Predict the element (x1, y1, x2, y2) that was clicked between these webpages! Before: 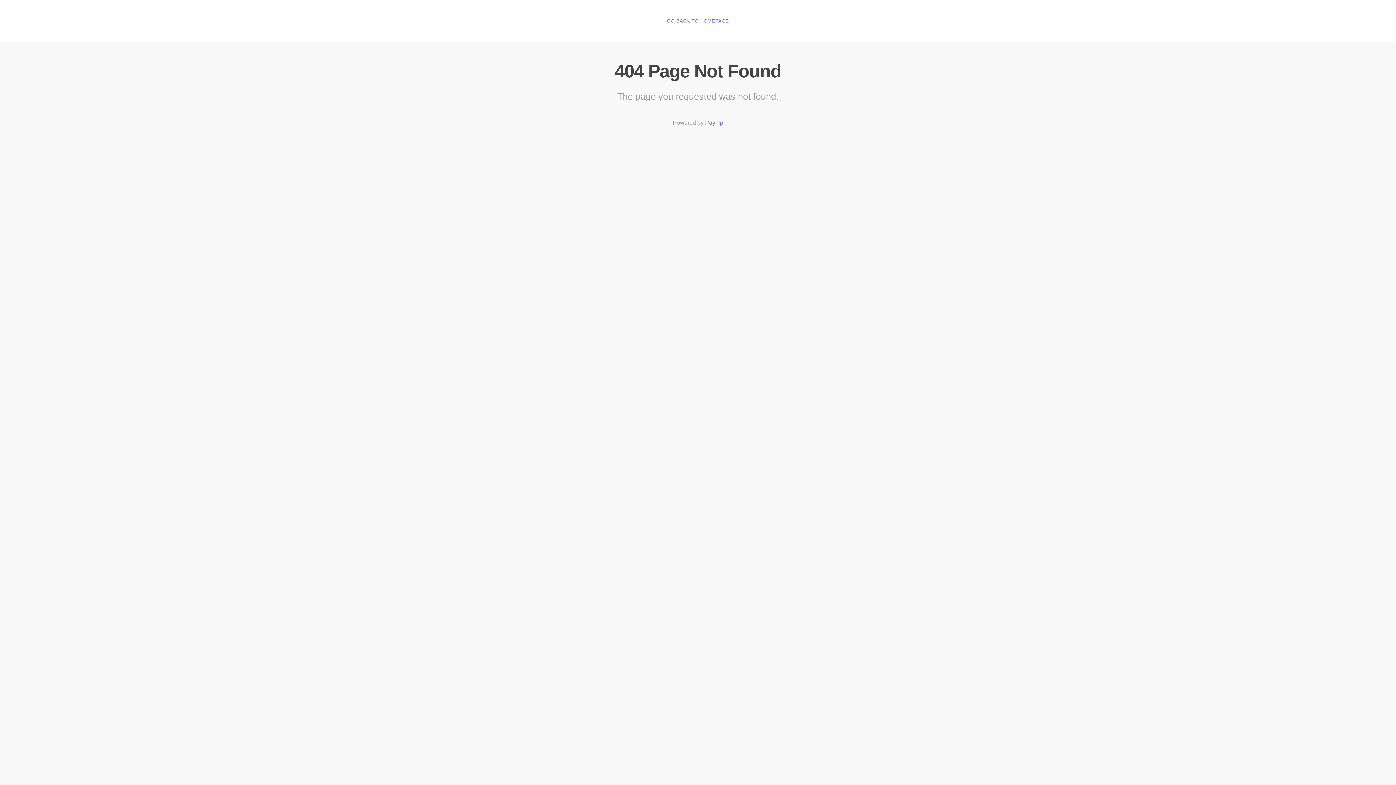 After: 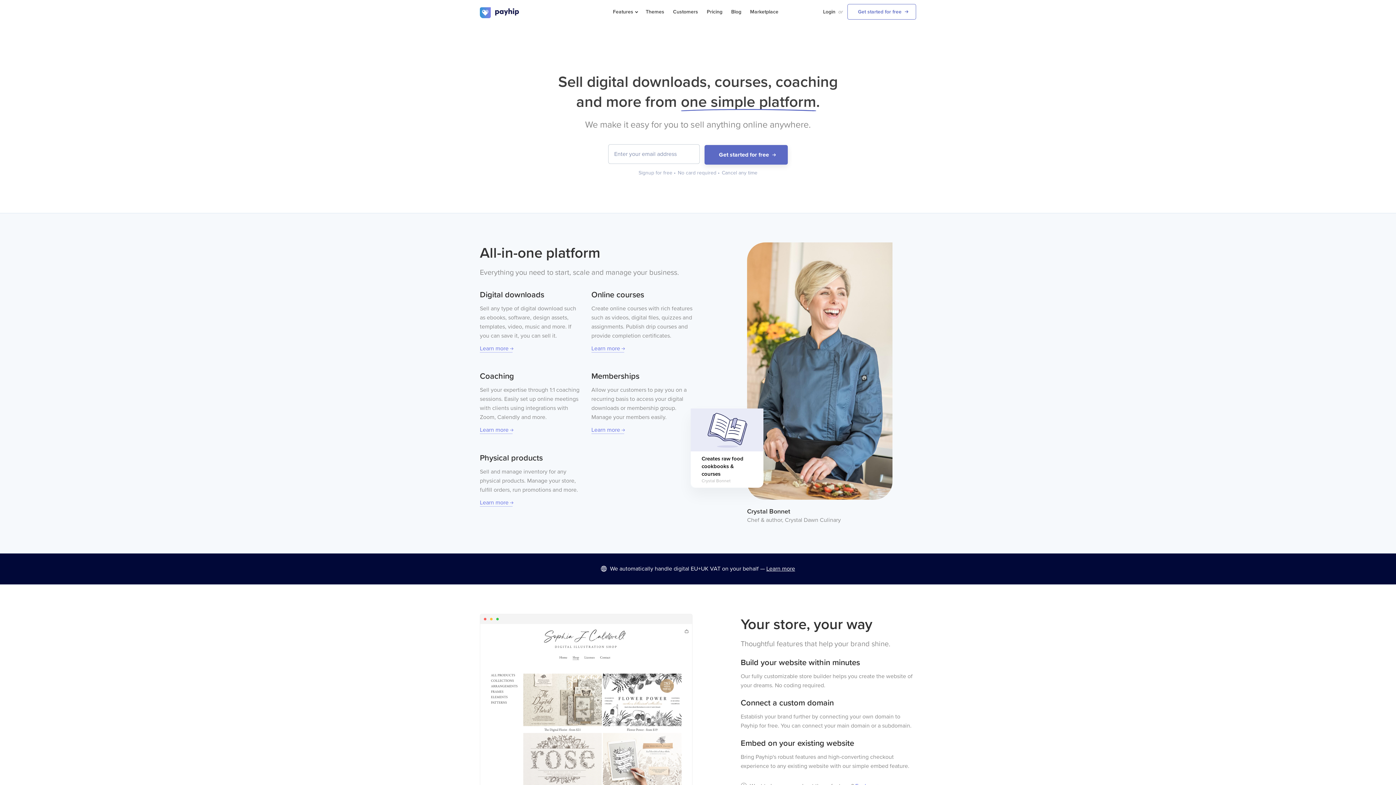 Action: bbox: (705, 119, 723, 126) label: Payhip